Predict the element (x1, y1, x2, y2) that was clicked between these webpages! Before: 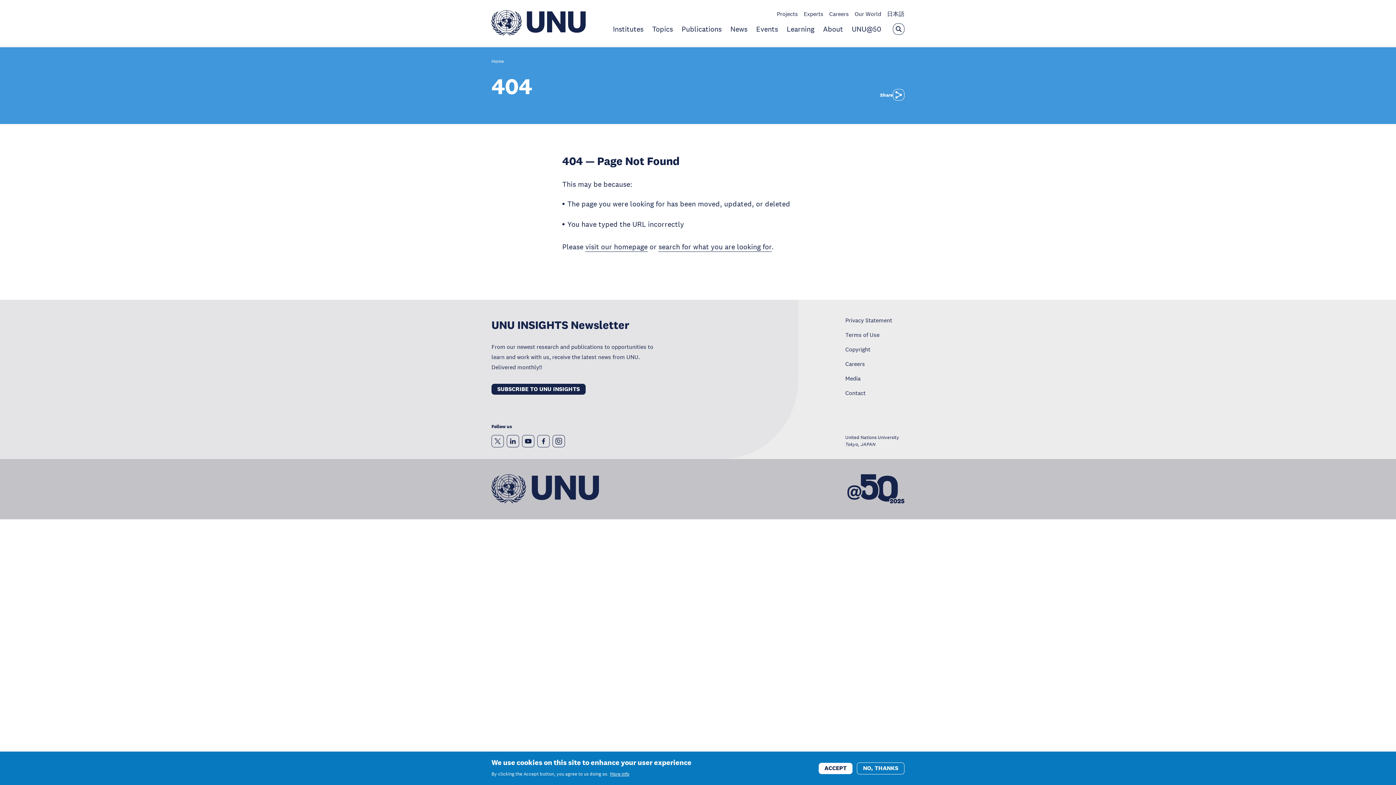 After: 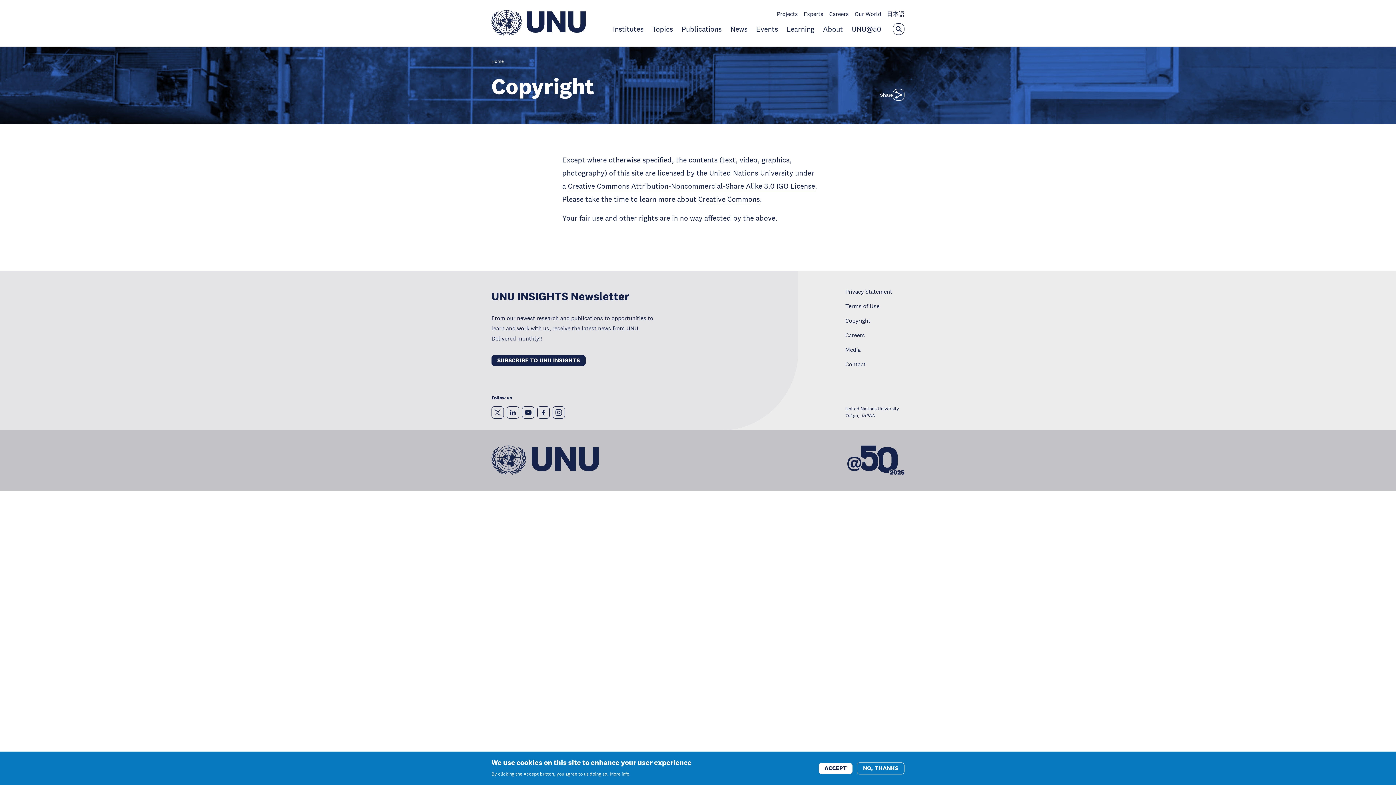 Action: bbox: (845, 345, 870, 353) label: Copyright